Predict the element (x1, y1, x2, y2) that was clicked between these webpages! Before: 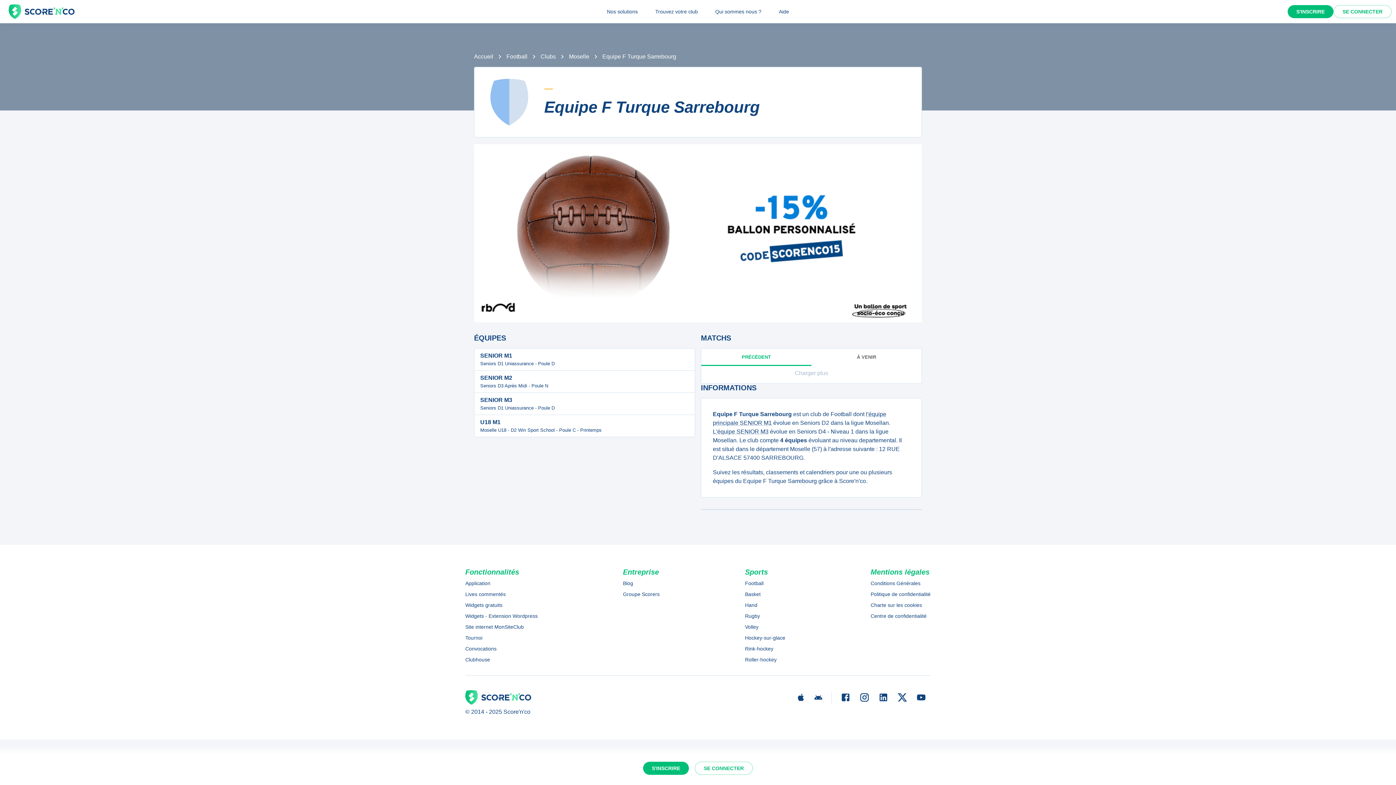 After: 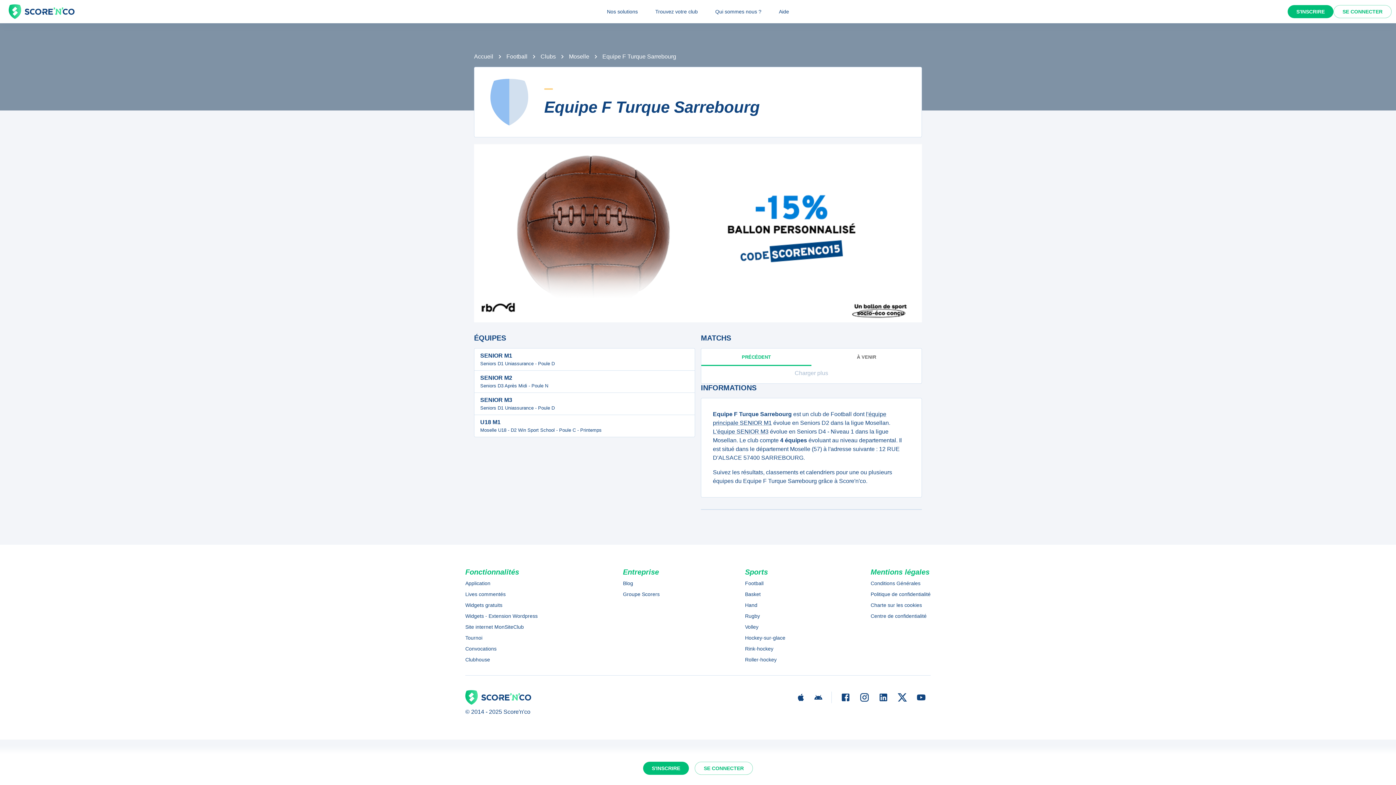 Action: bbox: (474, 137, 922, 322)